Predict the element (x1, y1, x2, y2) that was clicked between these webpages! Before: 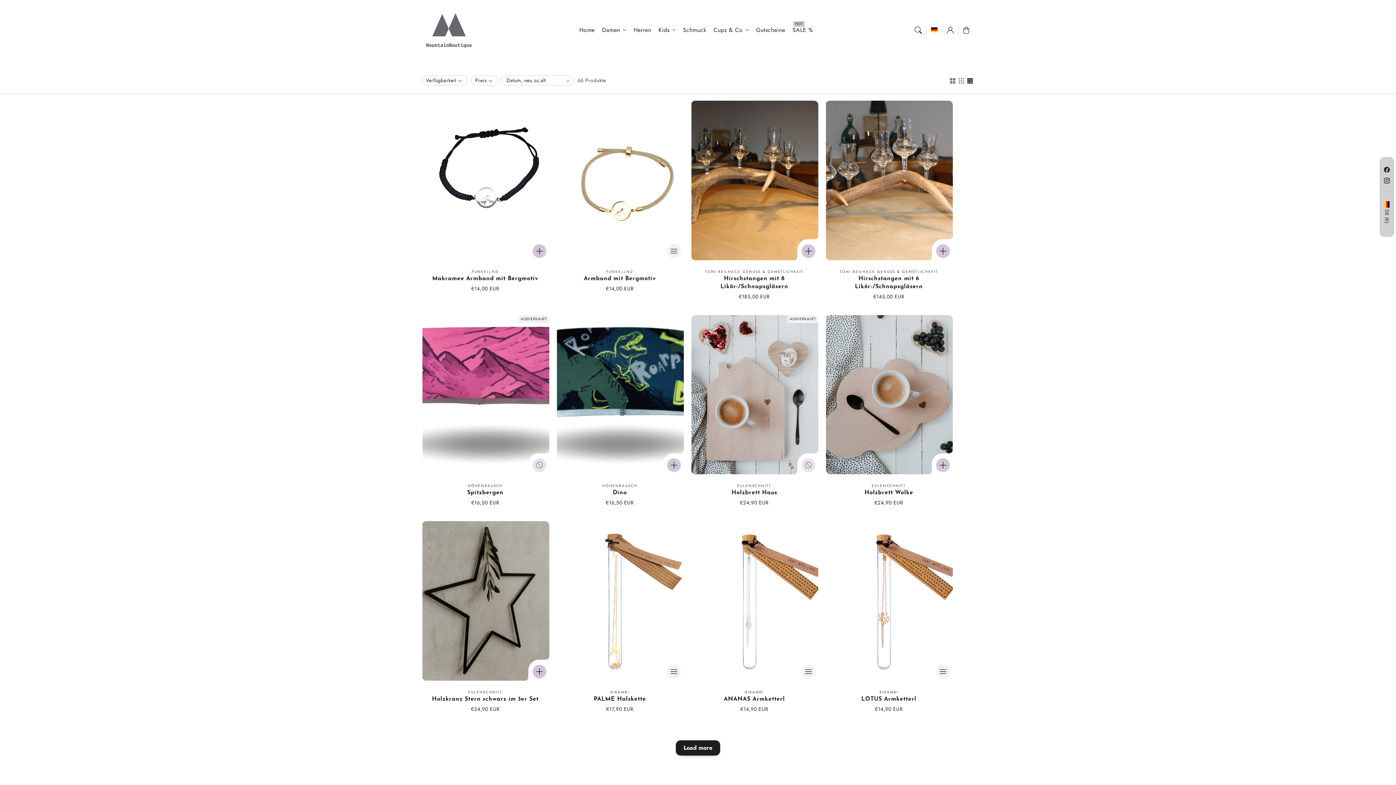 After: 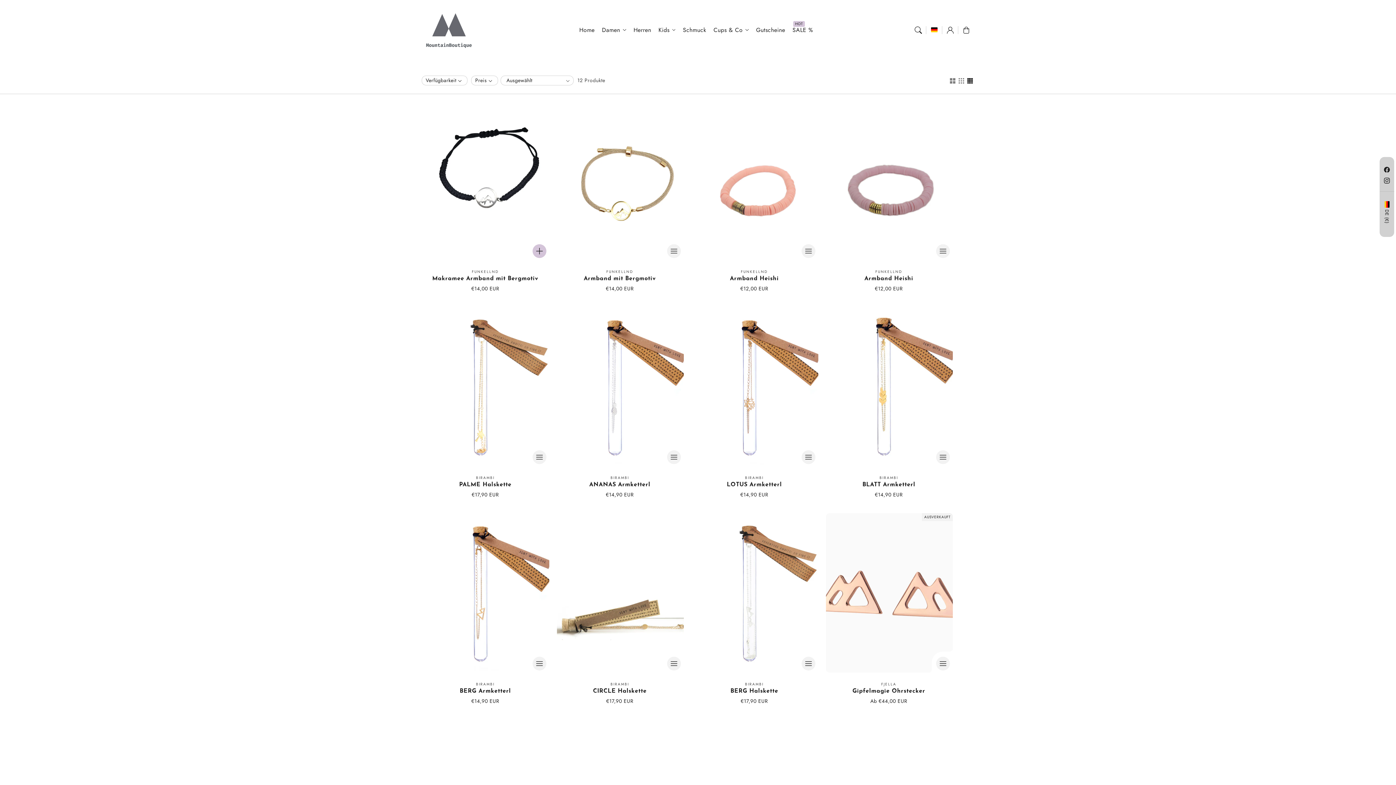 Action: bbox: (679, 22, 710, 38) label: Schmuck